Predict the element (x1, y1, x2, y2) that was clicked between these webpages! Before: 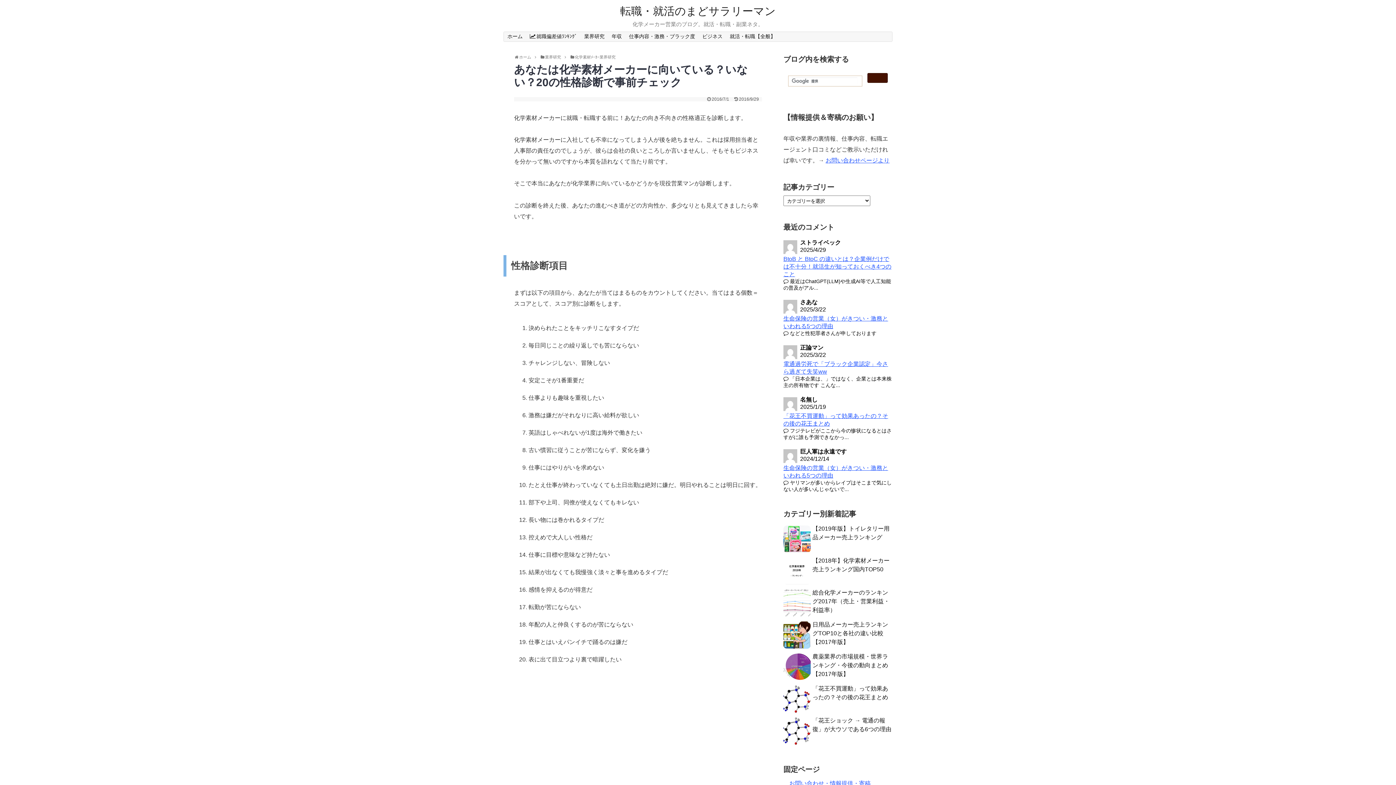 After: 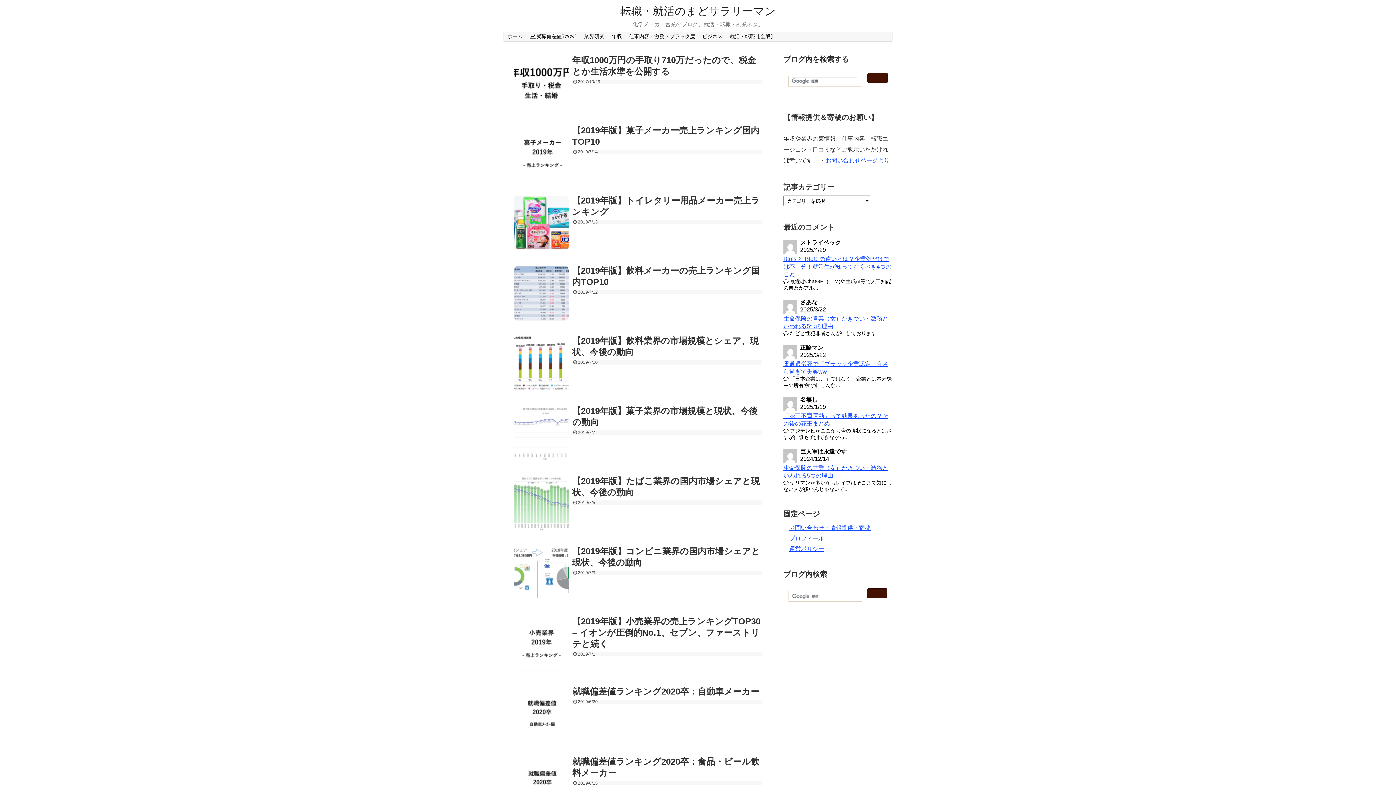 Action: label: 転職・就活のまどサラリーマン bbox: (620, 5, 776, 17)